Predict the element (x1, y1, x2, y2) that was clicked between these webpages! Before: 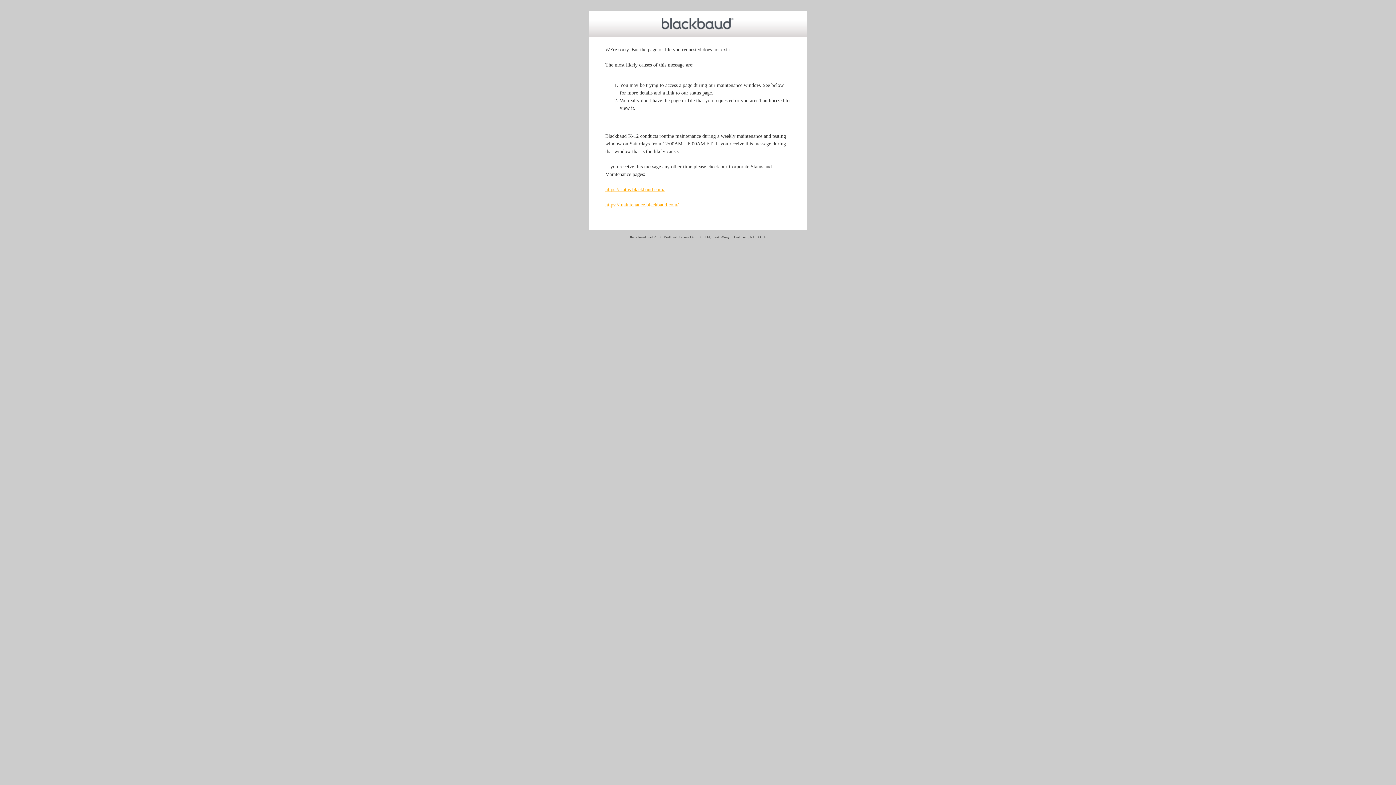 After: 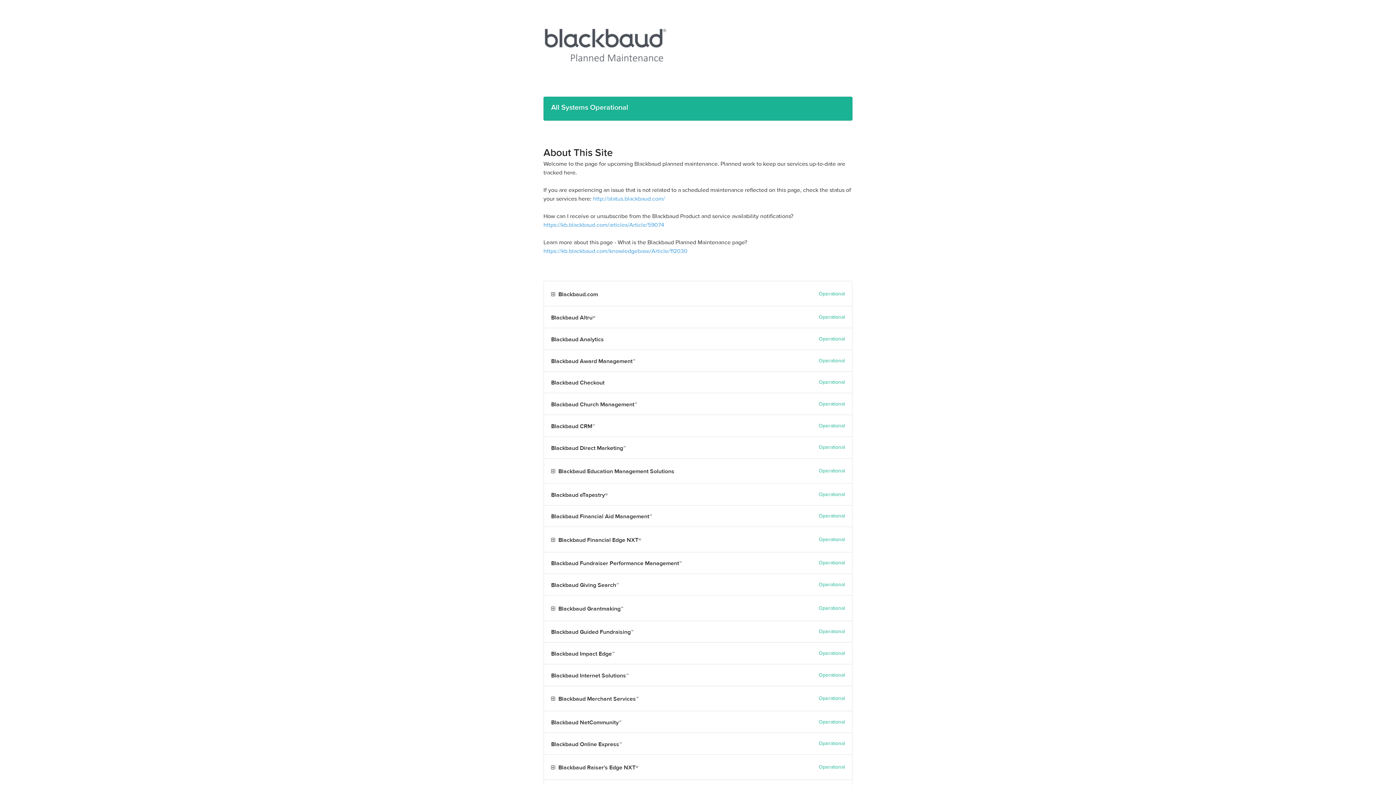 Action: label: https://maintenance.blackbaud.com/ bbox: (605, 202, 678, 207)